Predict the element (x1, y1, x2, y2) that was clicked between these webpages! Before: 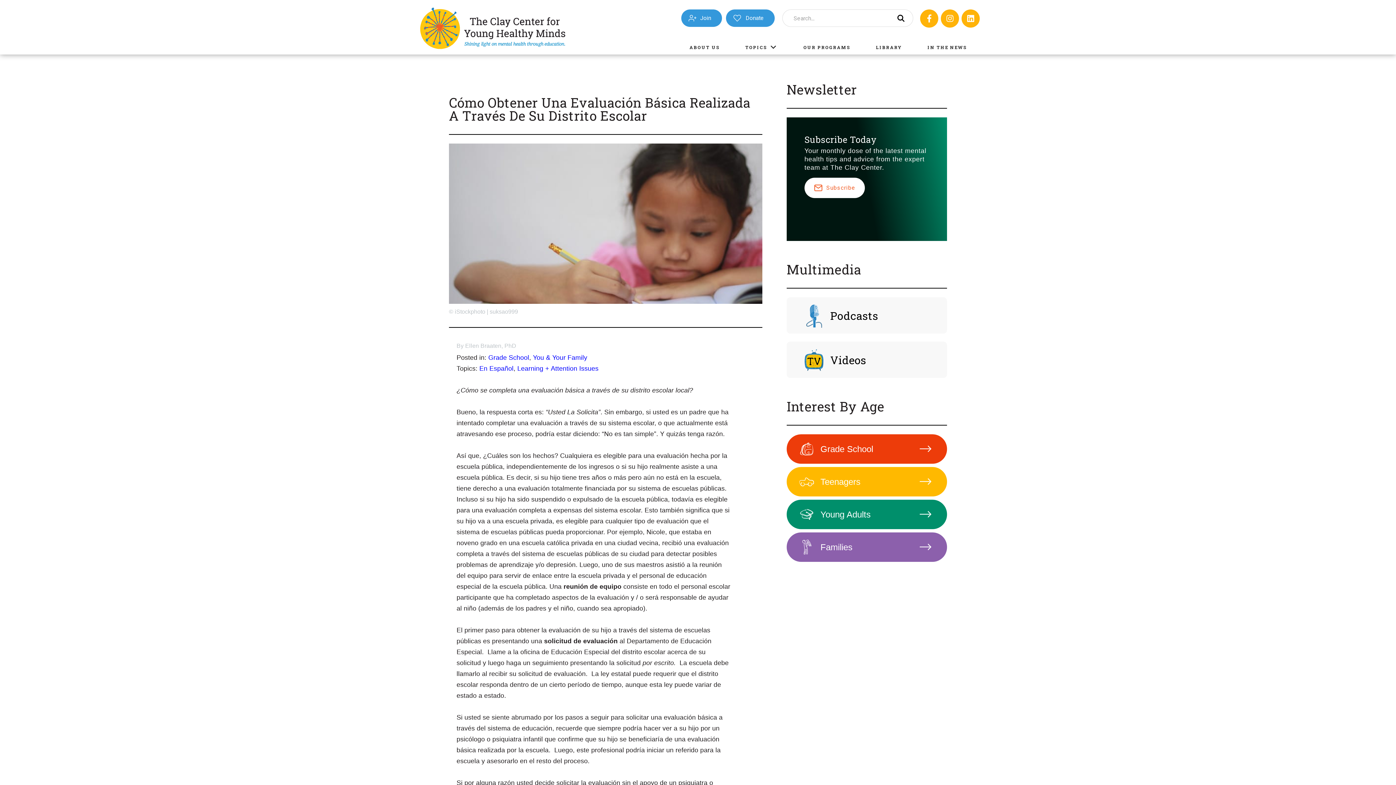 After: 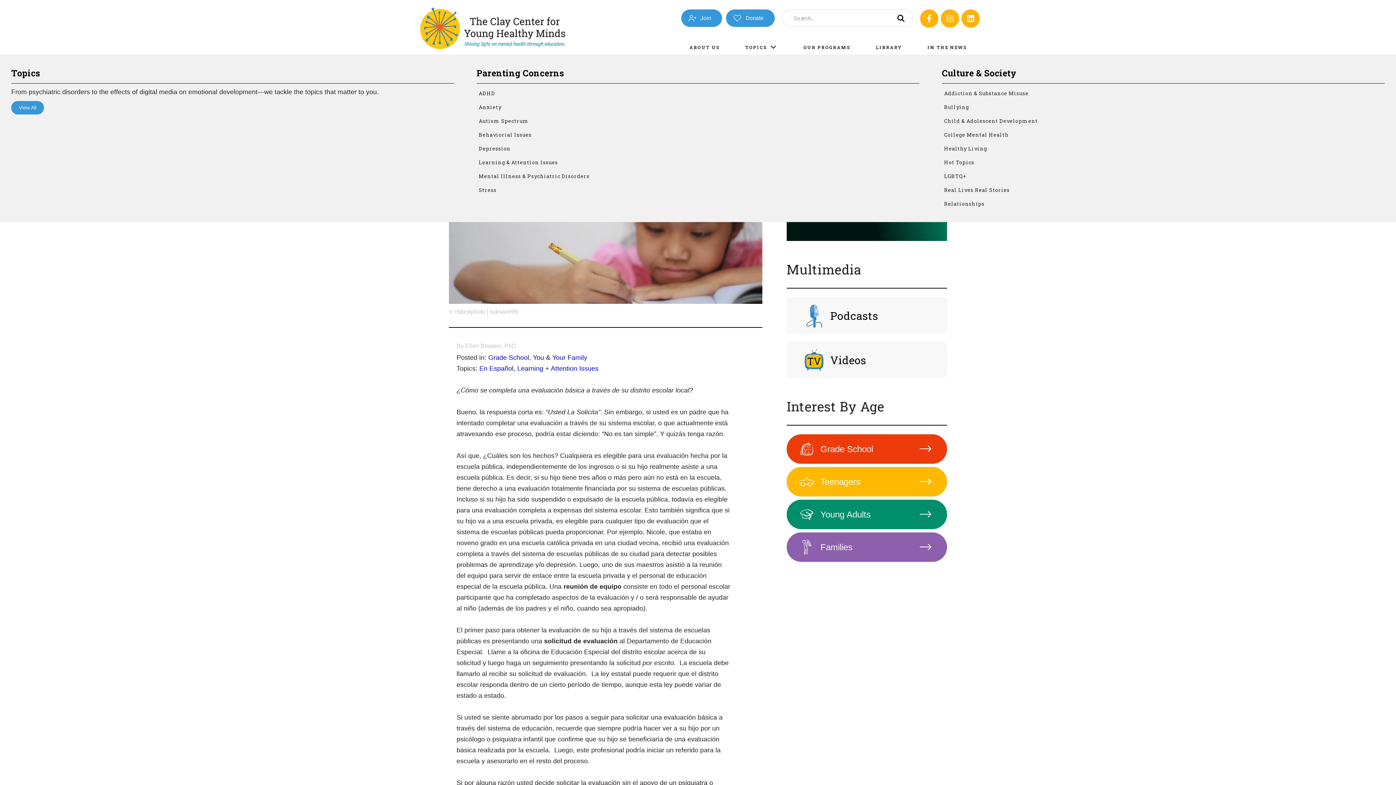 Action: bbox: (732, 40, 790, 54) label: TOPICS